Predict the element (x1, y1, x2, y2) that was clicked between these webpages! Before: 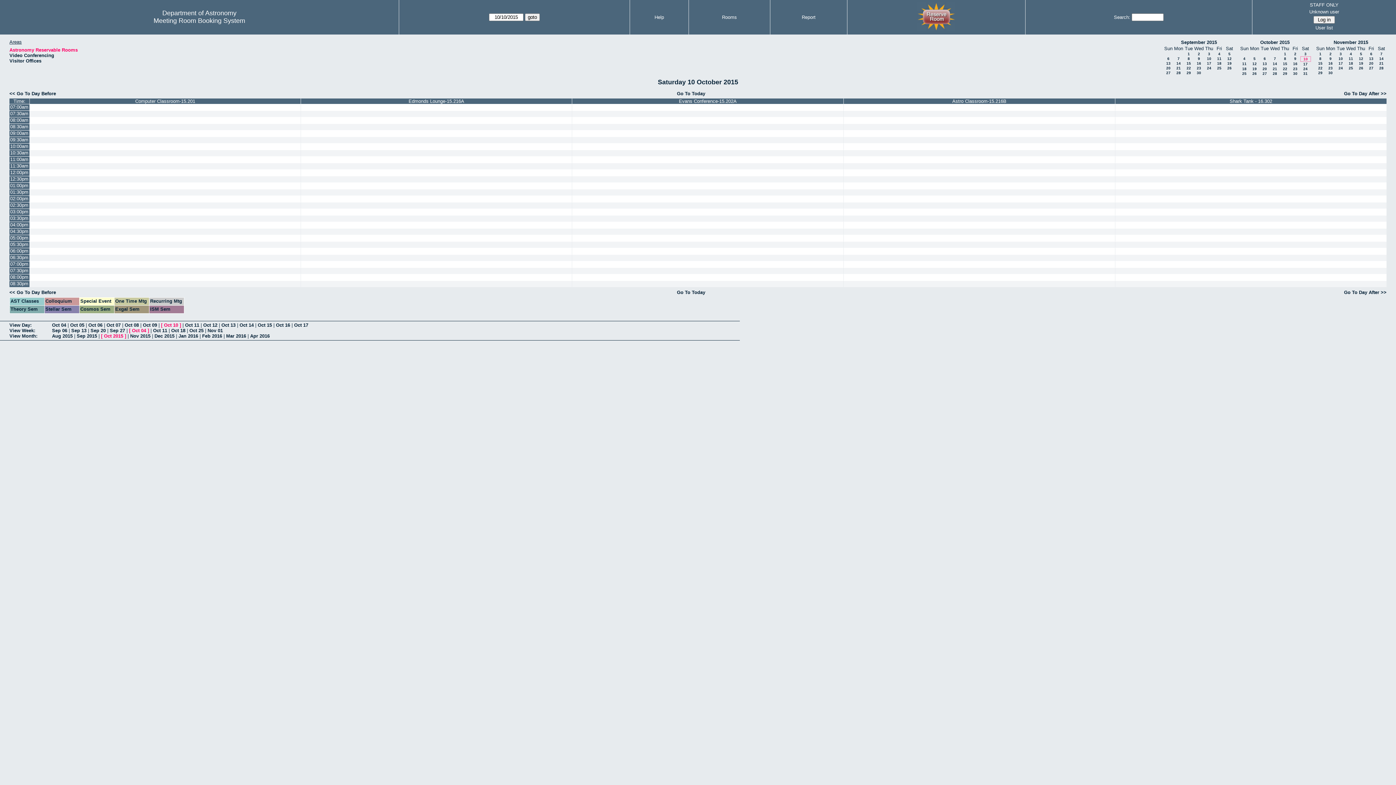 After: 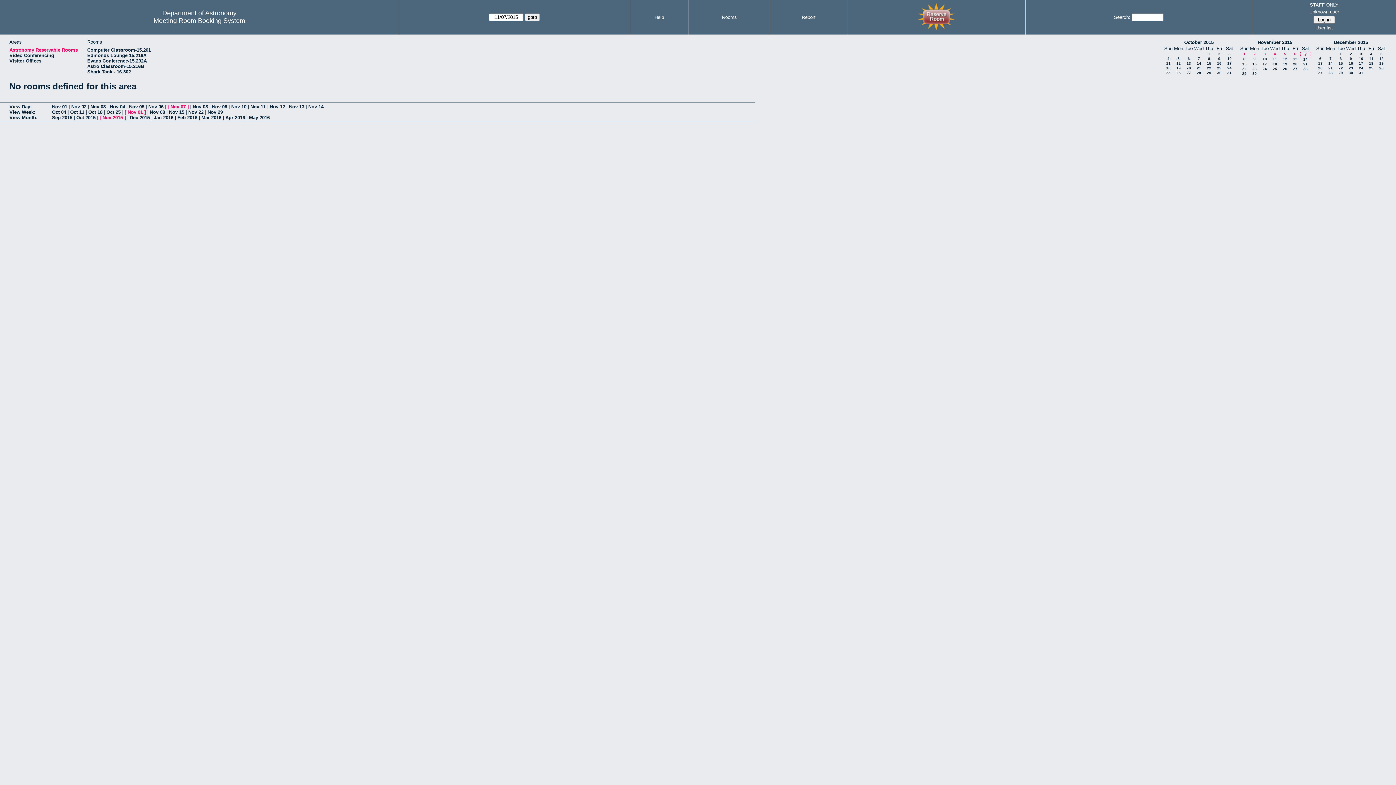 Action: label: Nov 01 bbox: (207, 328, 222, 333)